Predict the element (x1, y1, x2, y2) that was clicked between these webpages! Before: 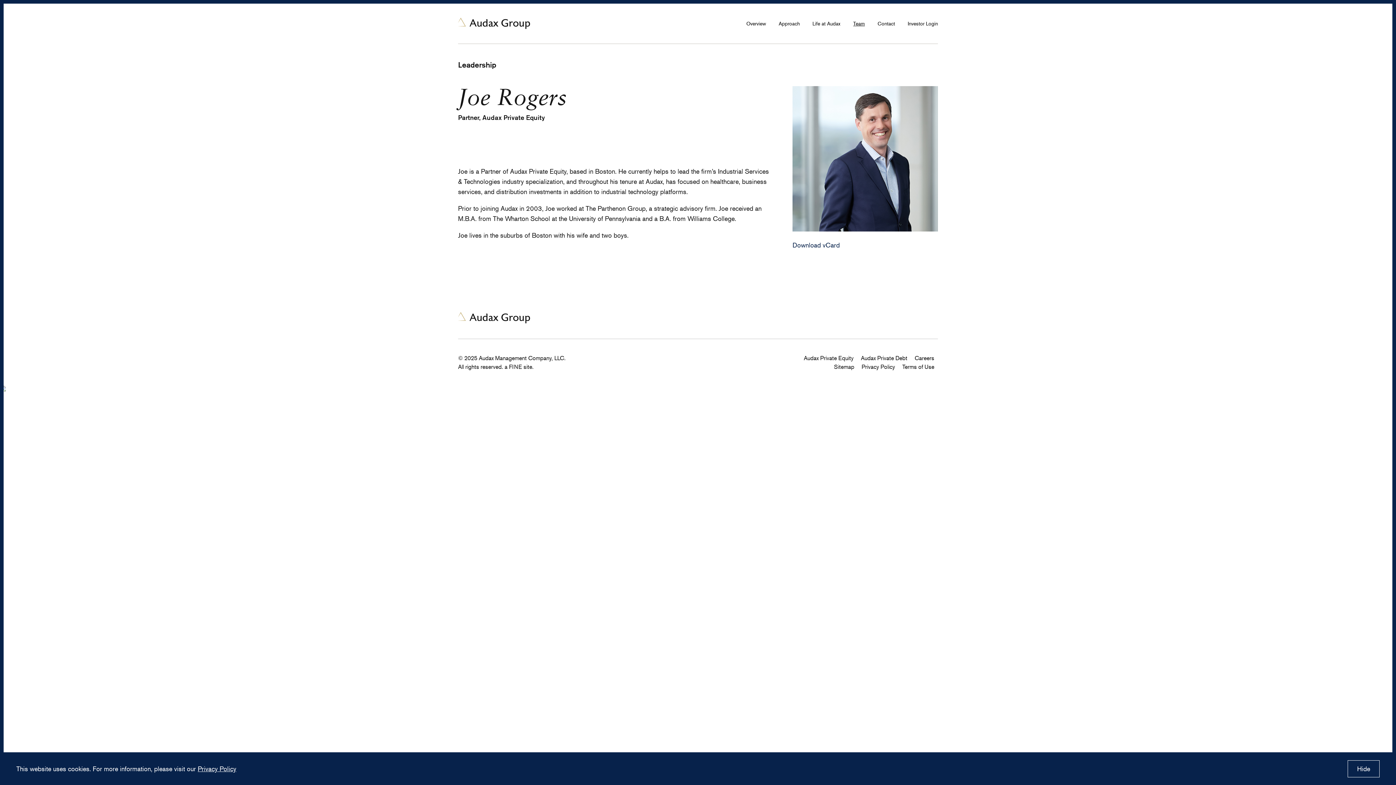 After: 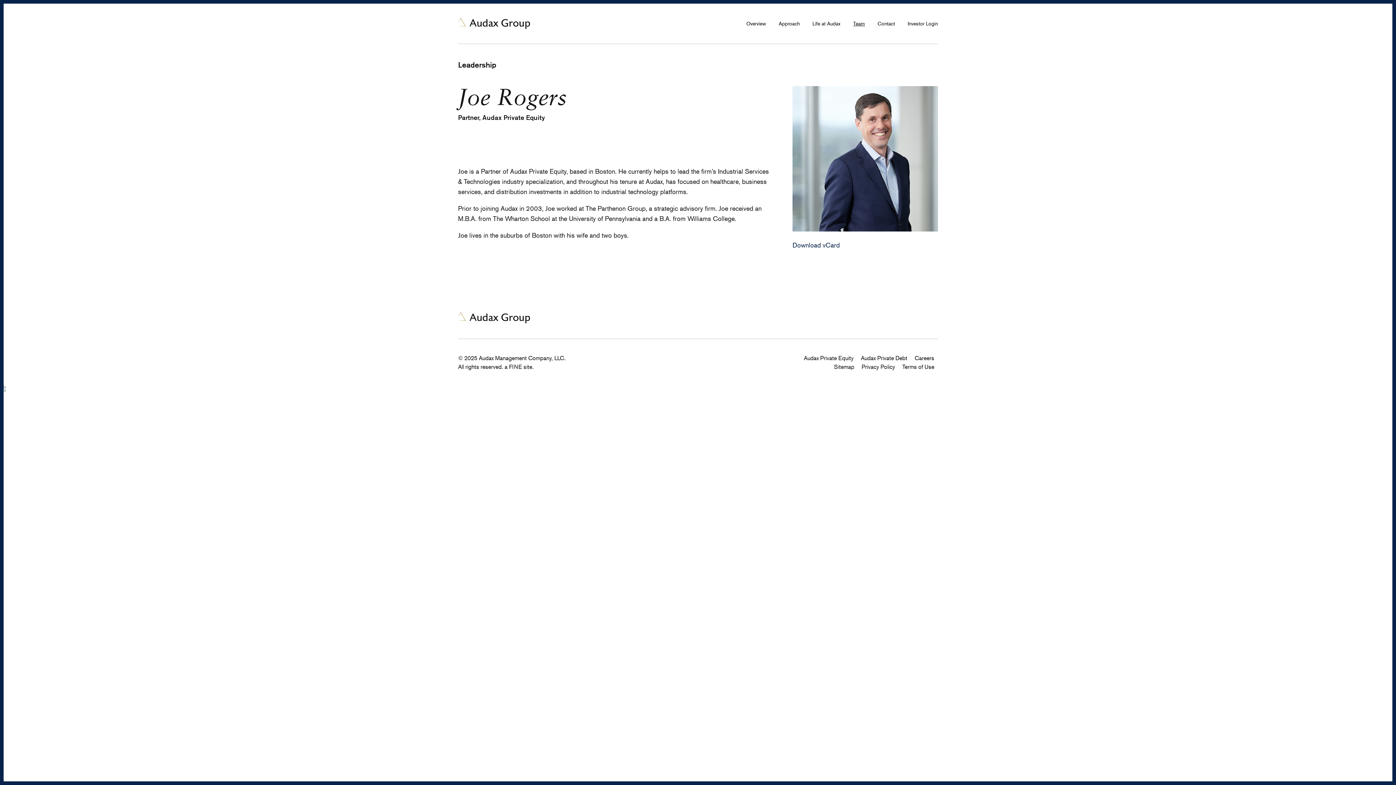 Action: bbox: (1348, 760, 1380, 777) label: Hide